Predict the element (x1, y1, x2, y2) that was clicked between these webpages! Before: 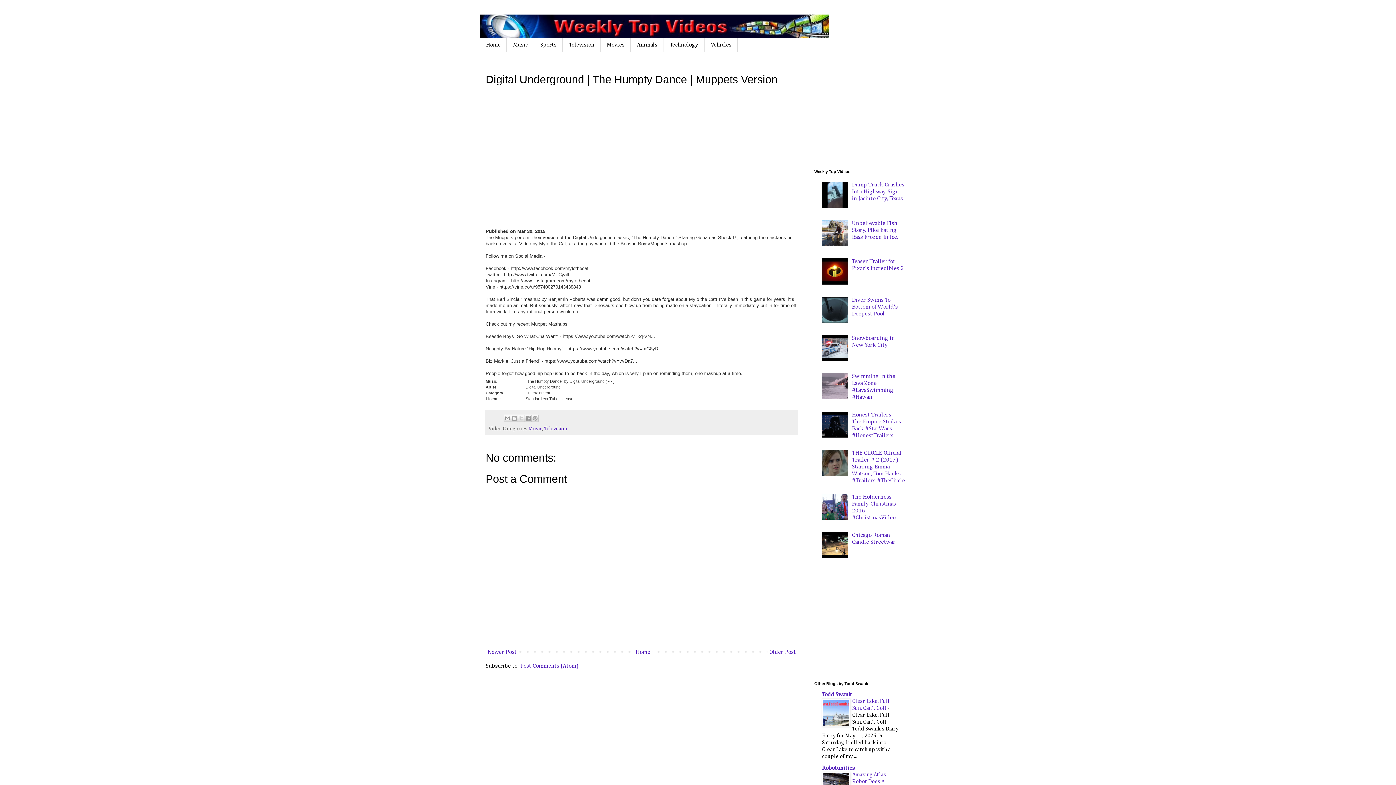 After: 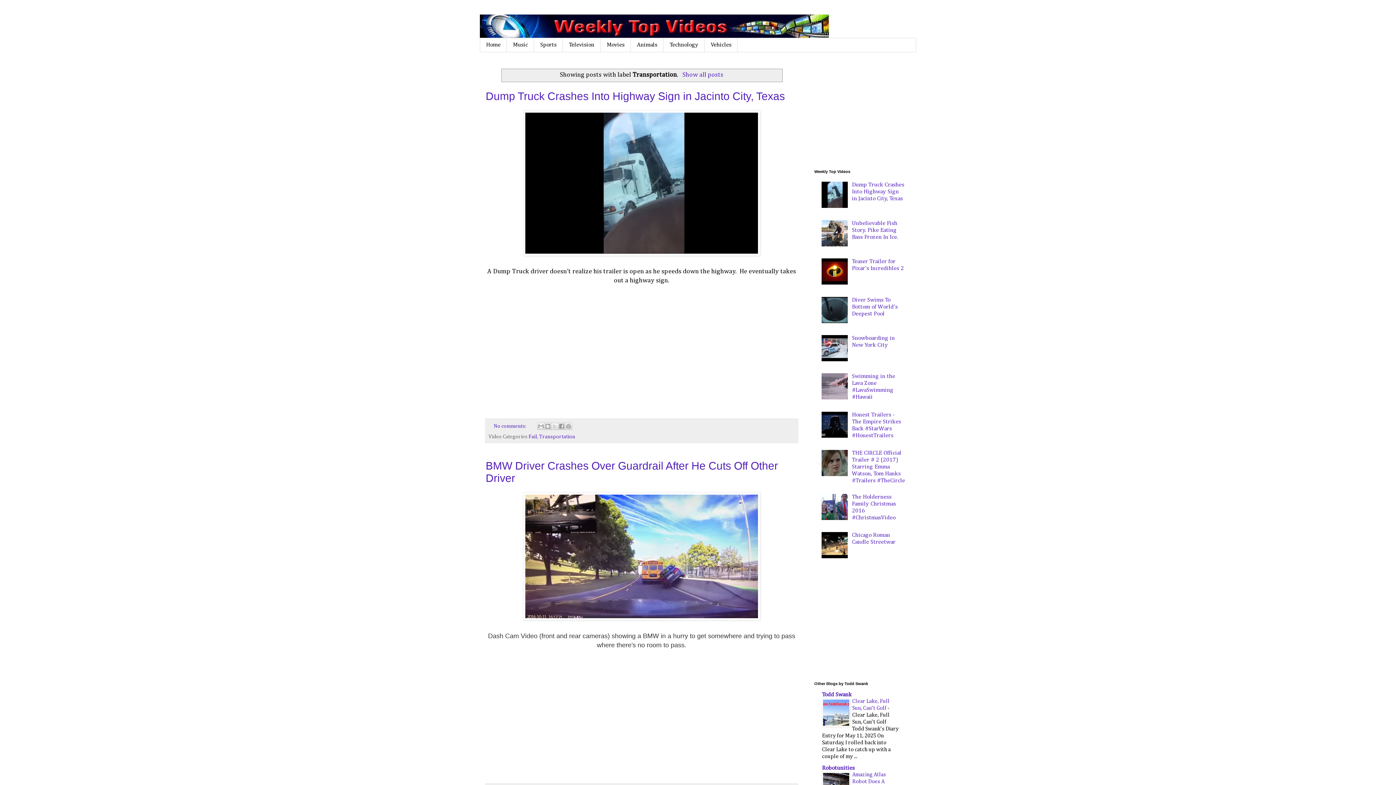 Action: label: Vehicles bbox: (704, 38, 737, 52)